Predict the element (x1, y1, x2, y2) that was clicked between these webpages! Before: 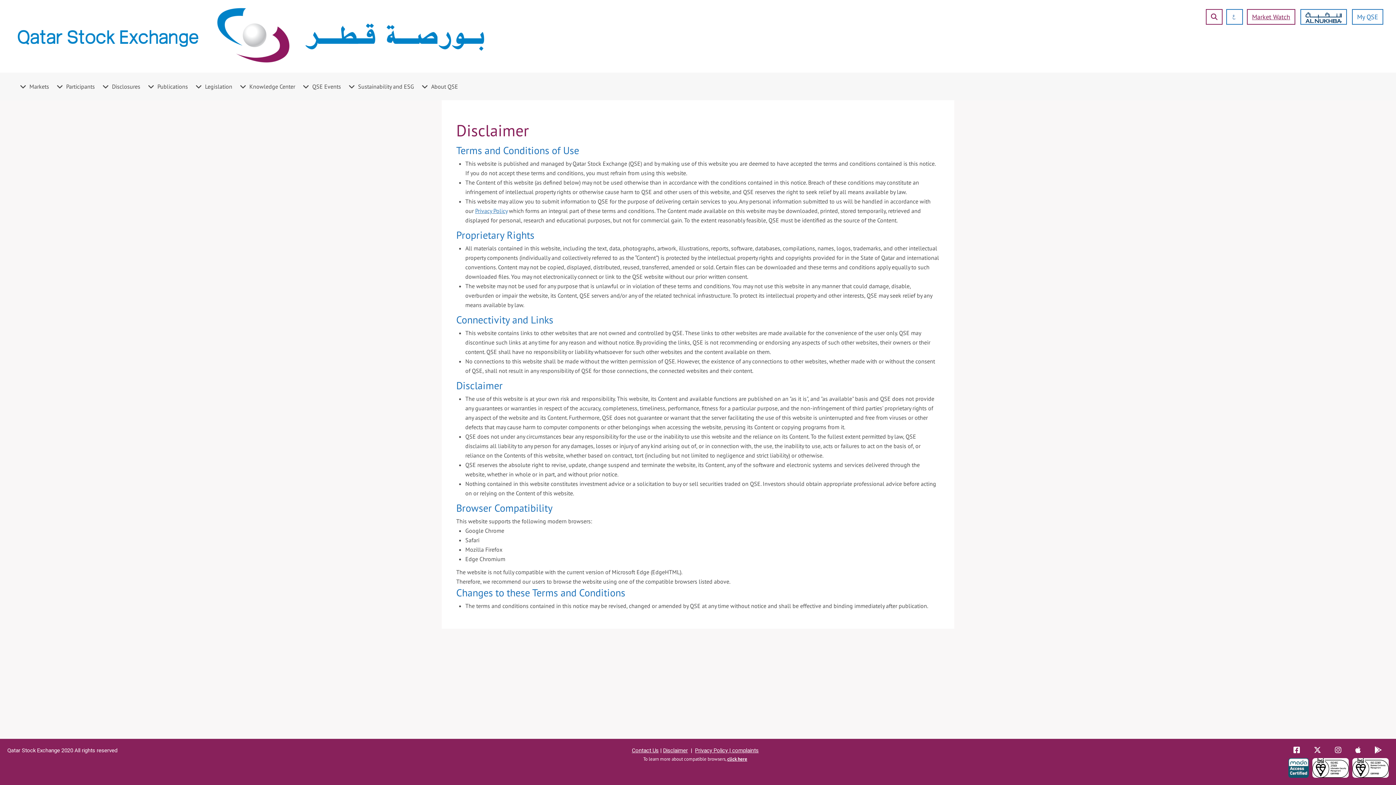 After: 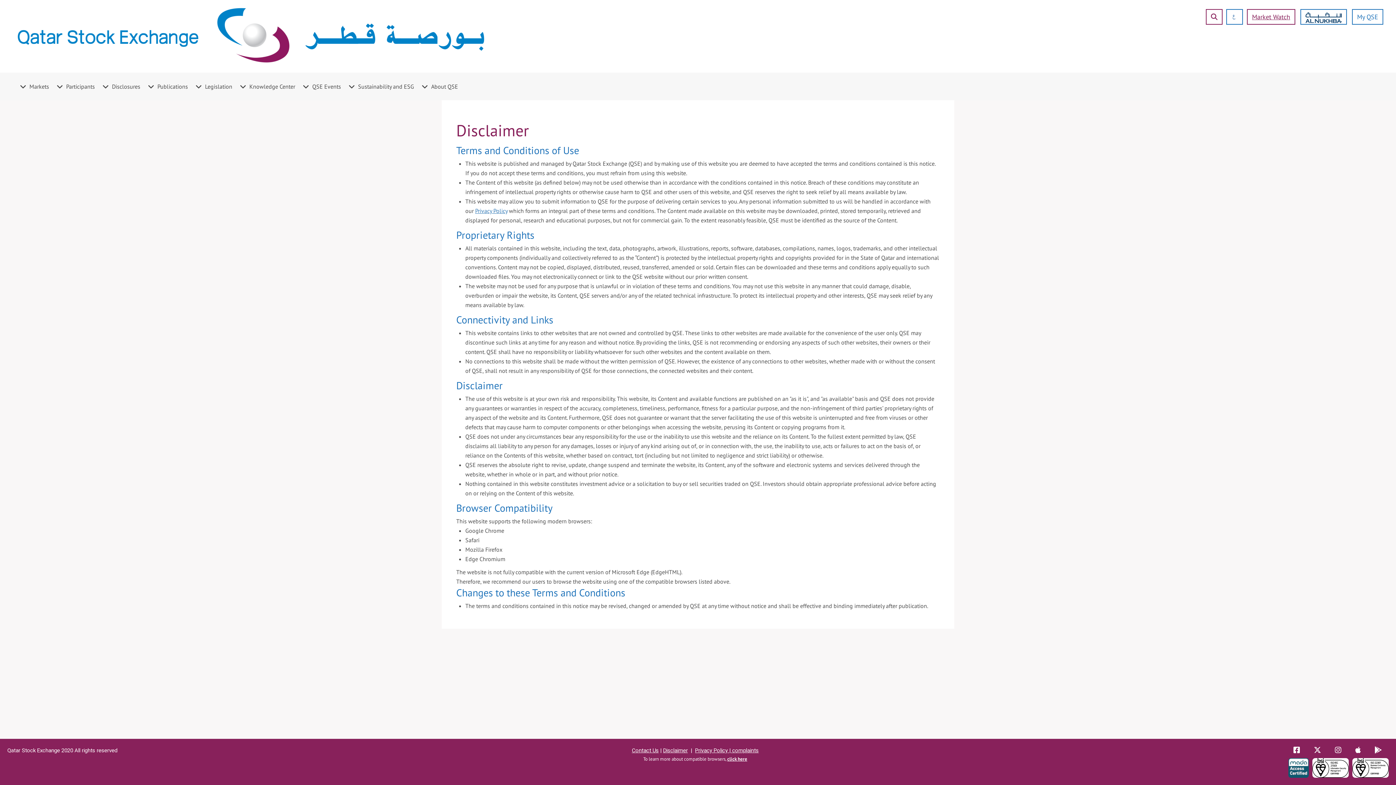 Action: label: Disclaimer bbox: (663, 747, 687, 754)